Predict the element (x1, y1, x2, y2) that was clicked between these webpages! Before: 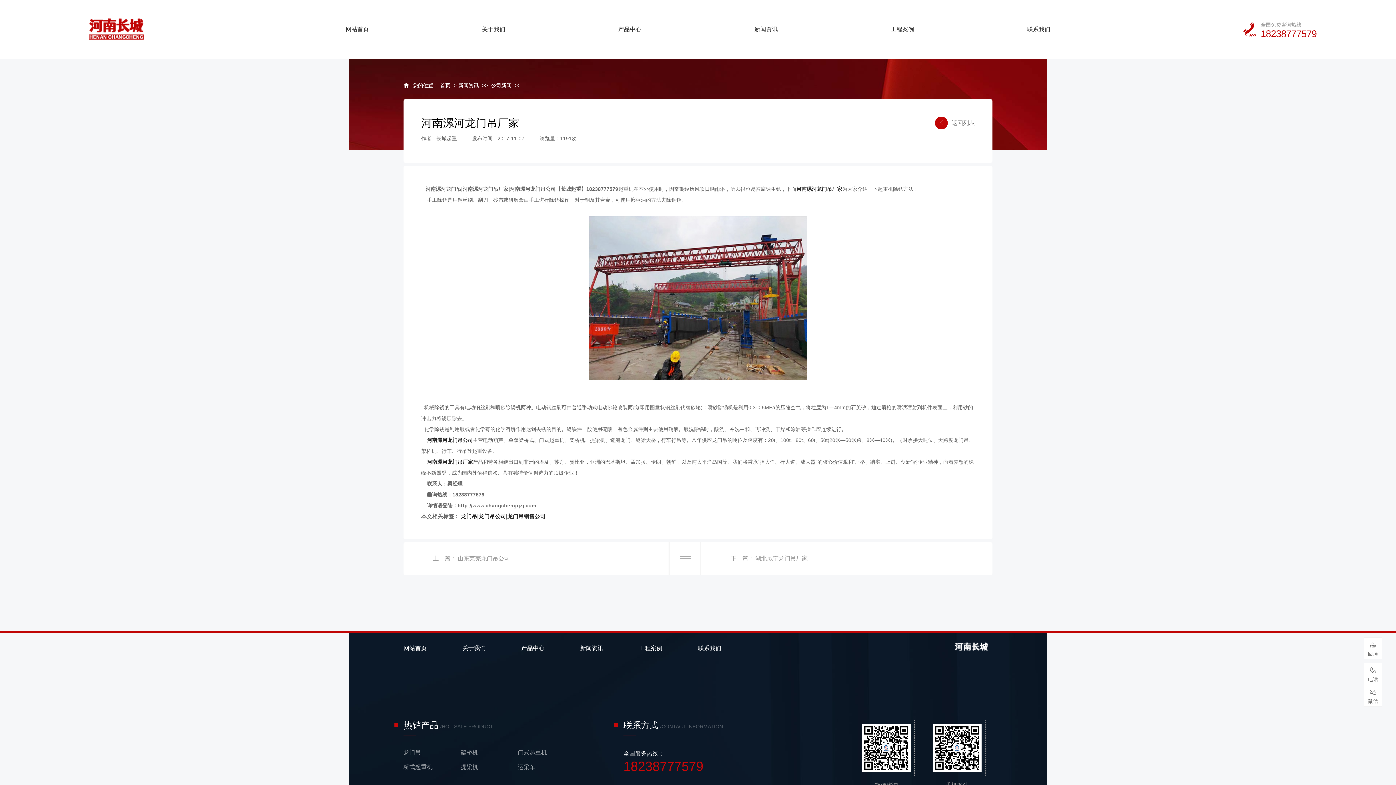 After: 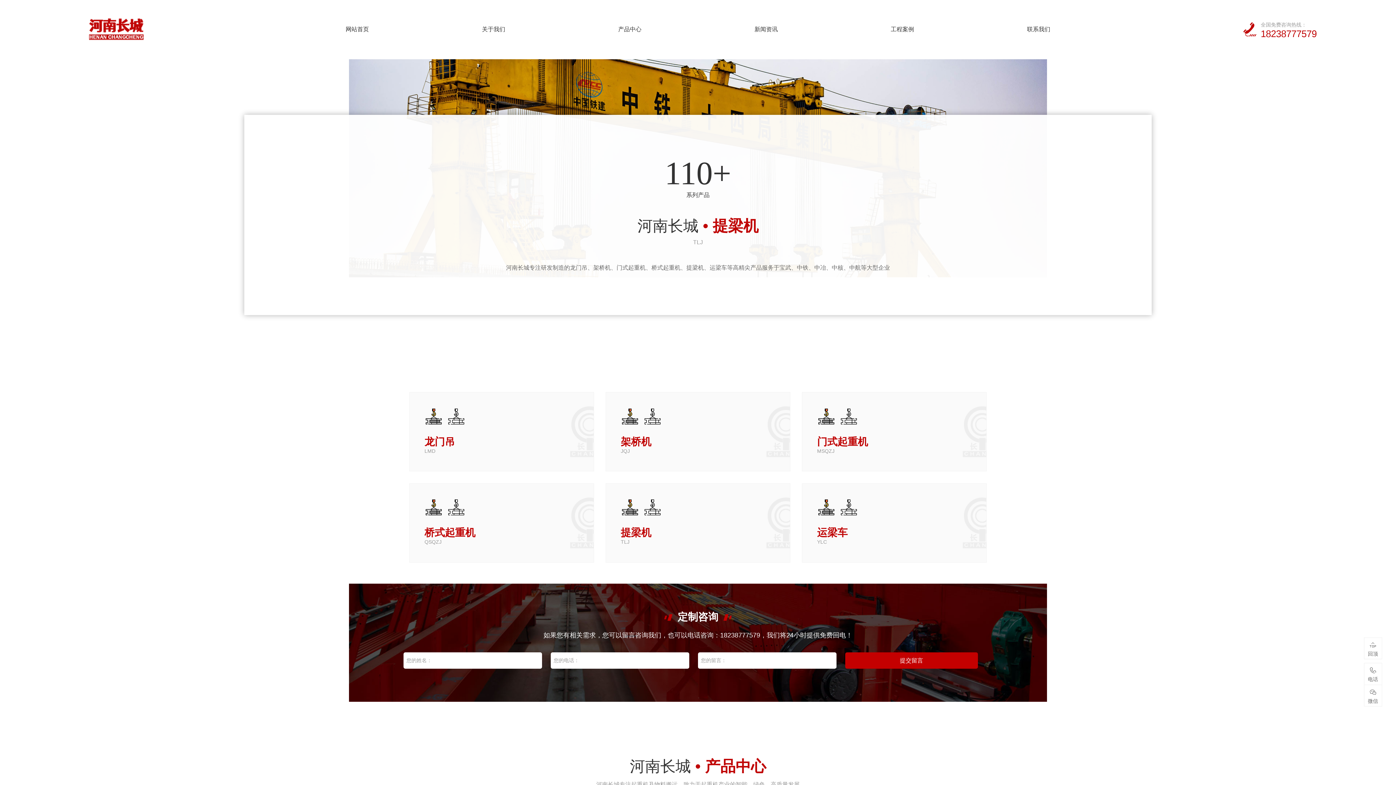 Action: bbox: (460, 764, 478, 770) label: 提梁机